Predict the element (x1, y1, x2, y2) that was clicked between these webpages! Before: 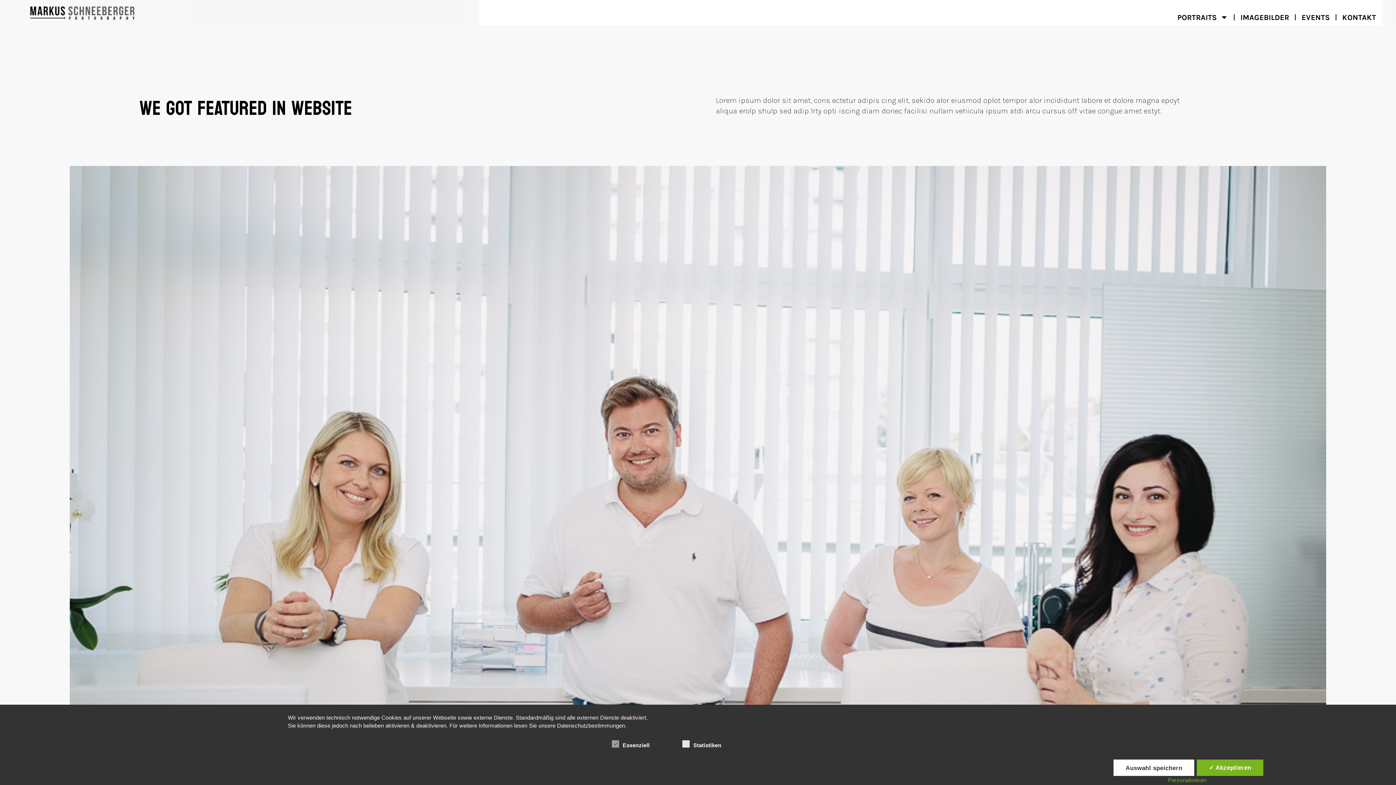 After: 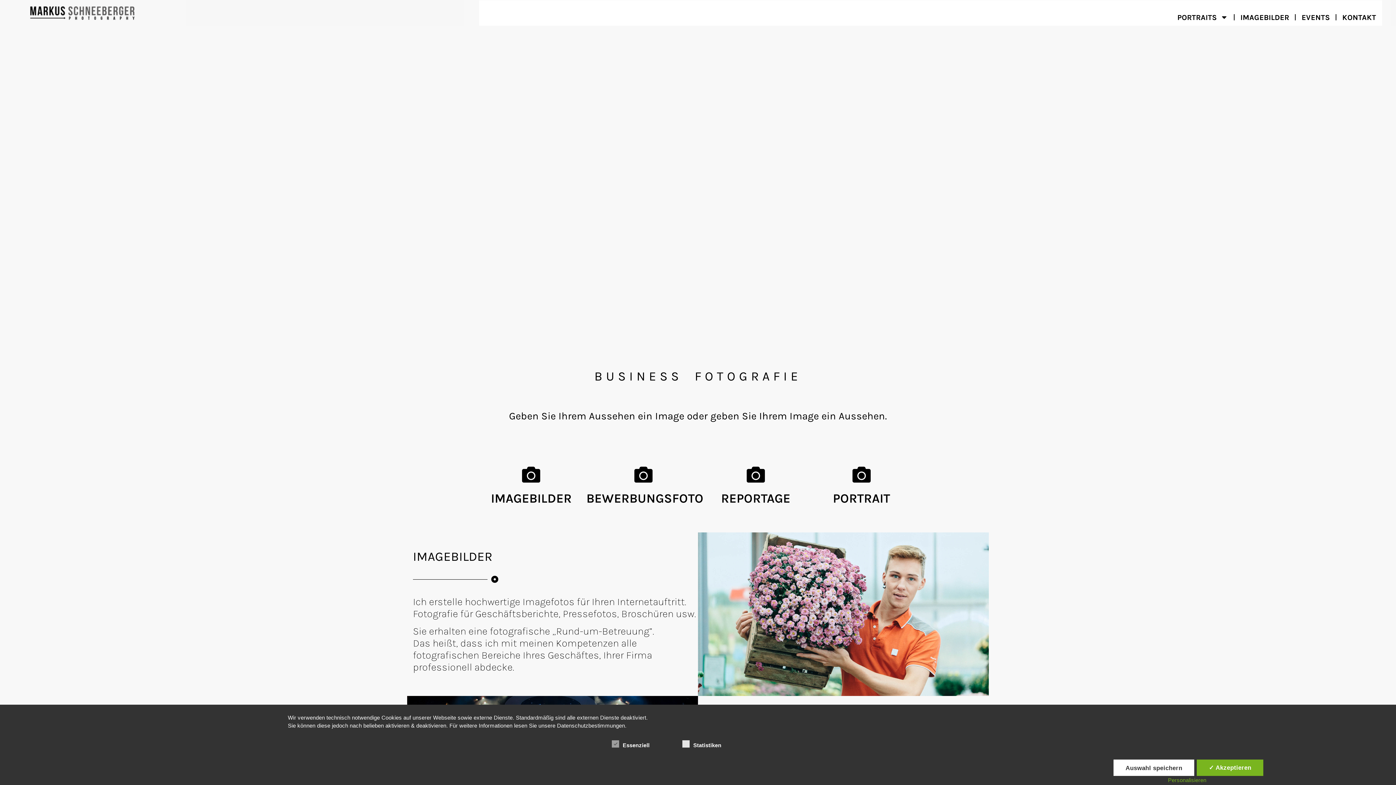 Action: bbox: (27, 6, 137, 20)